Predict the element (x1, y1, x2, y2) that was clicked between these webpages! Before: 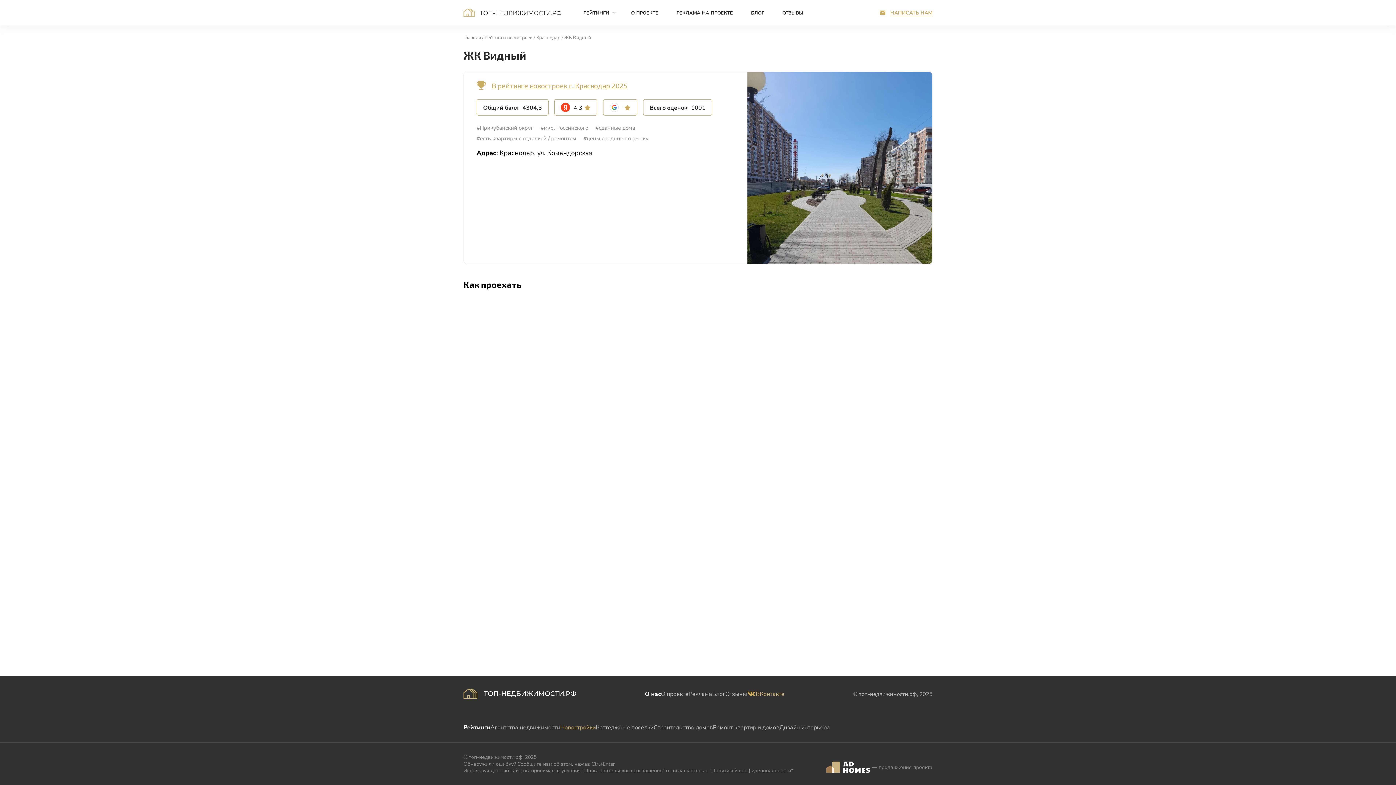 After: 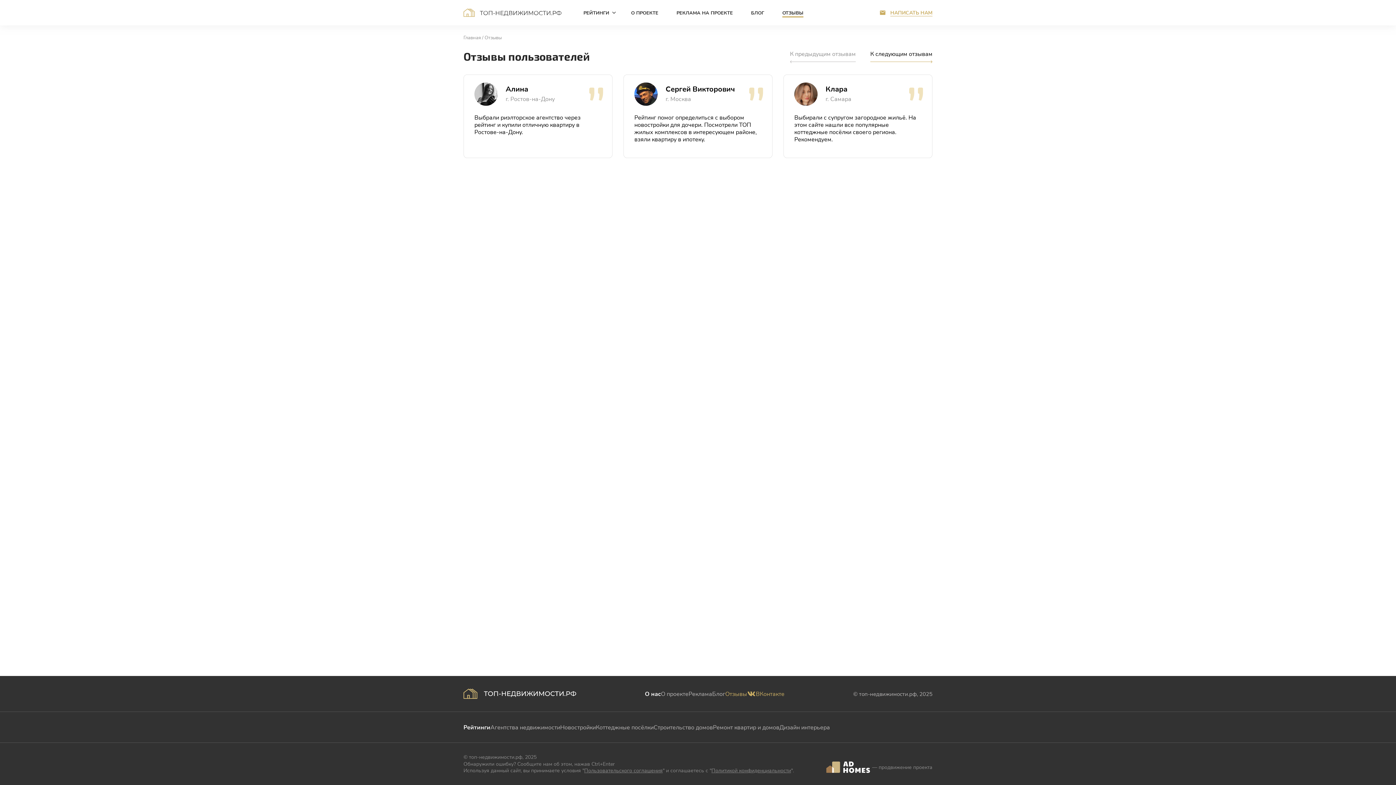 Action: bbox: (725, 689, 747, 698) label: Отзывы